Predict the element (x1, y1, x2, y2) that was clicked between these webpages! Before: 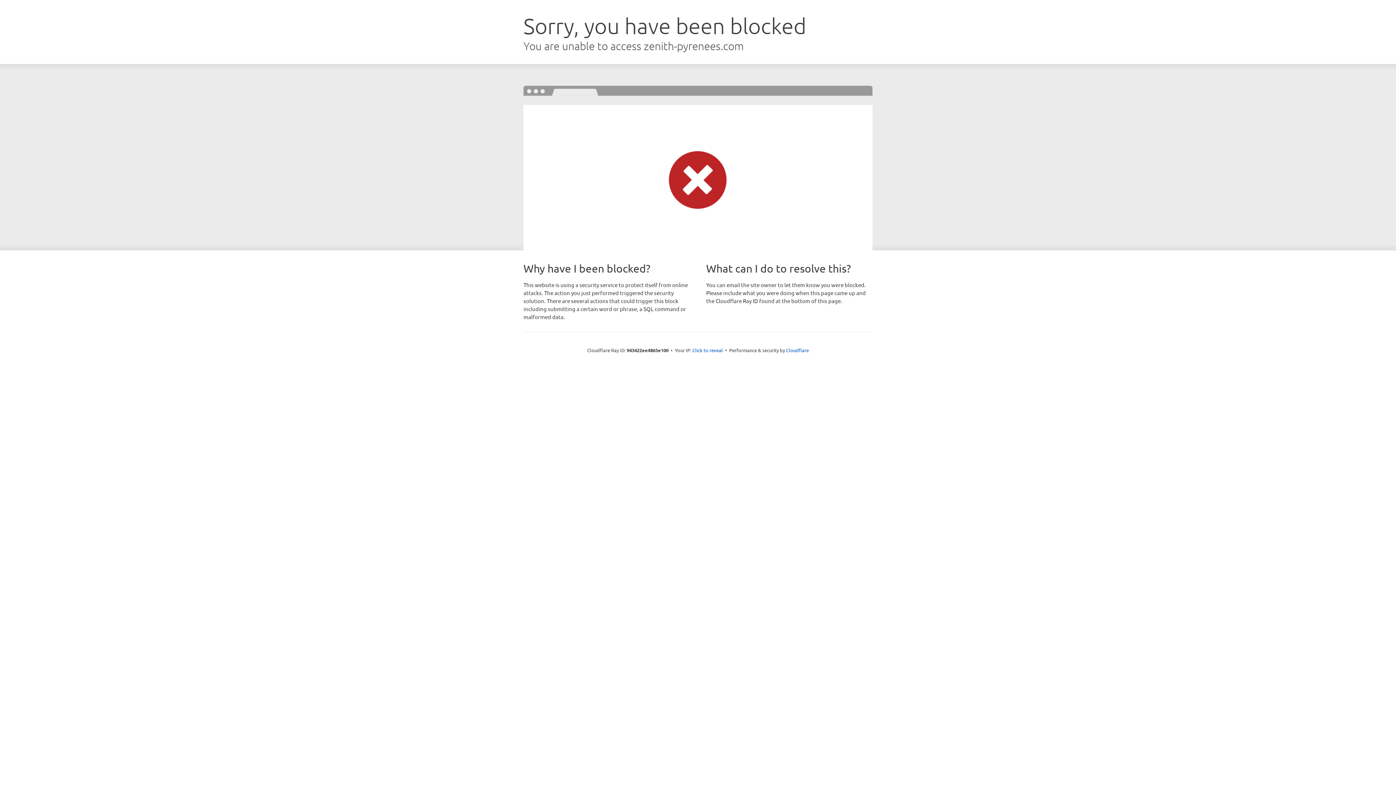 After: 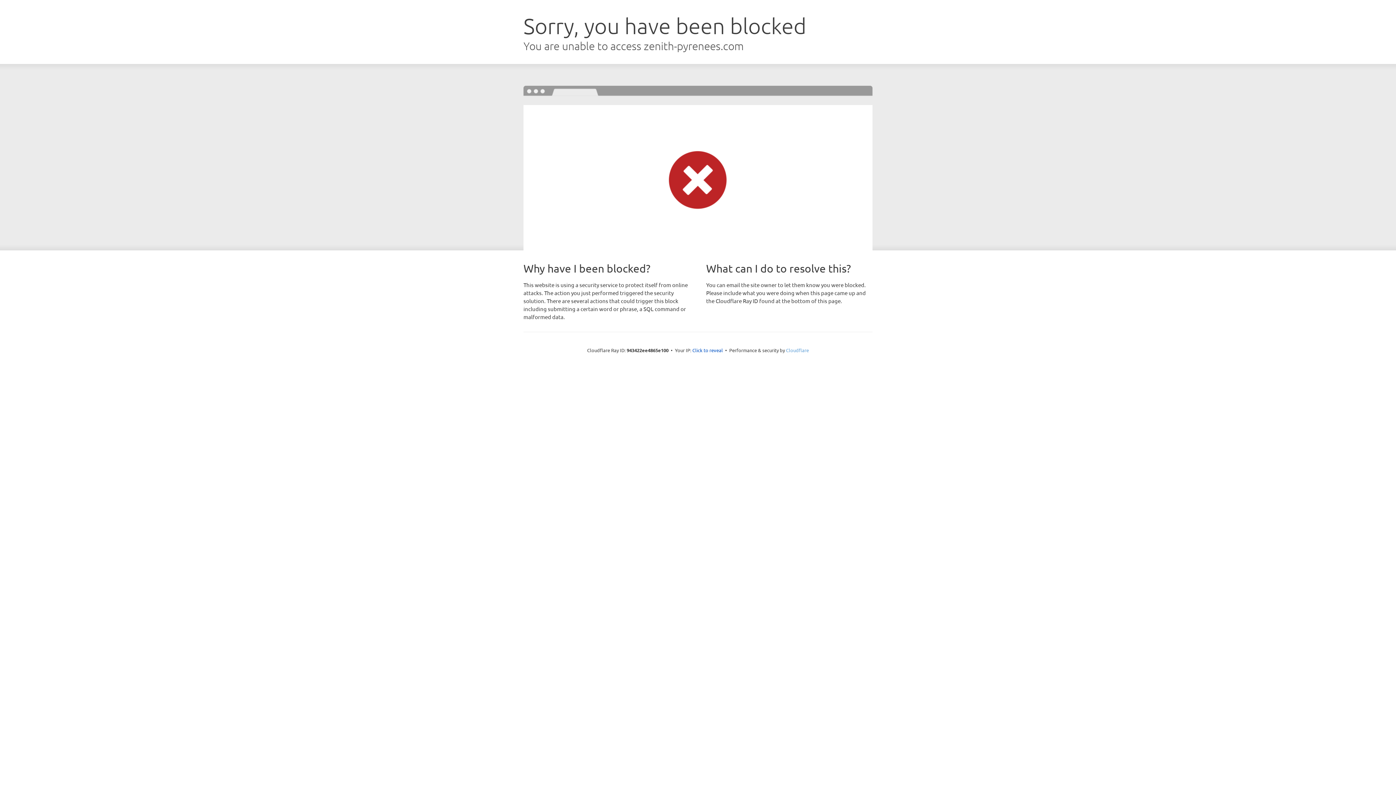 Action: bbox: (786, 347, 809, 353) label: Cloudflare